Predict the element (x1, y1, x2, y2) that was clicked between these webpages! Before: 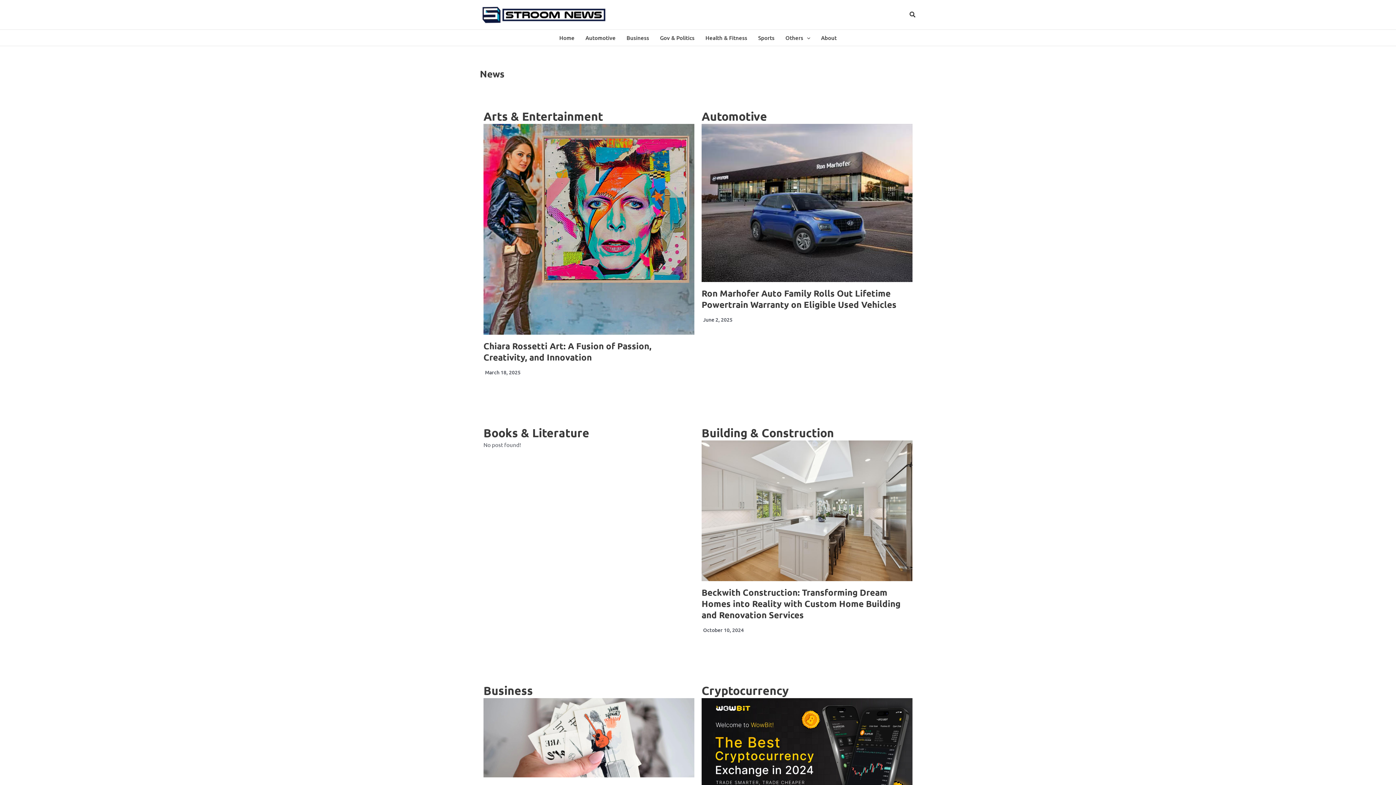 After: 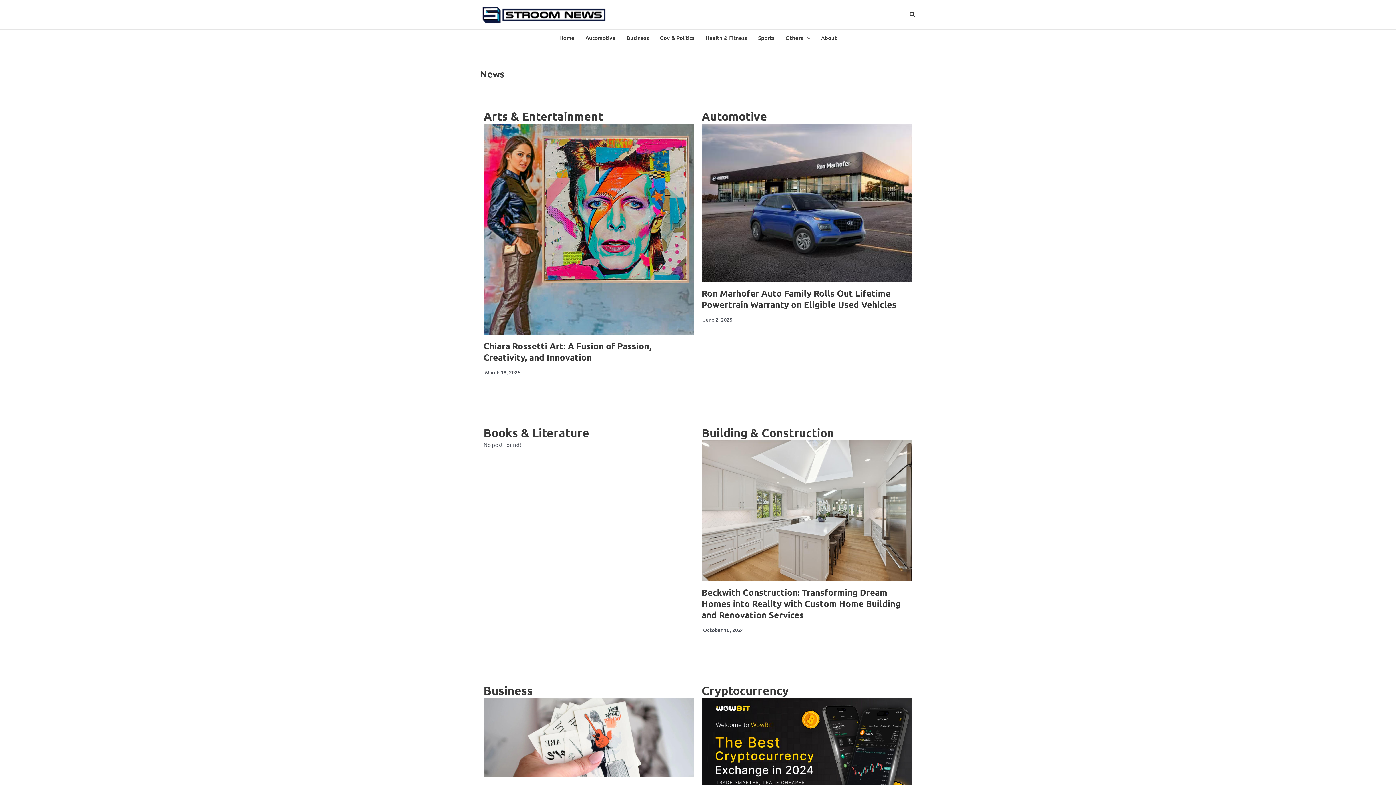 Action: bbox: (554, 29, 580, 45) label: Home